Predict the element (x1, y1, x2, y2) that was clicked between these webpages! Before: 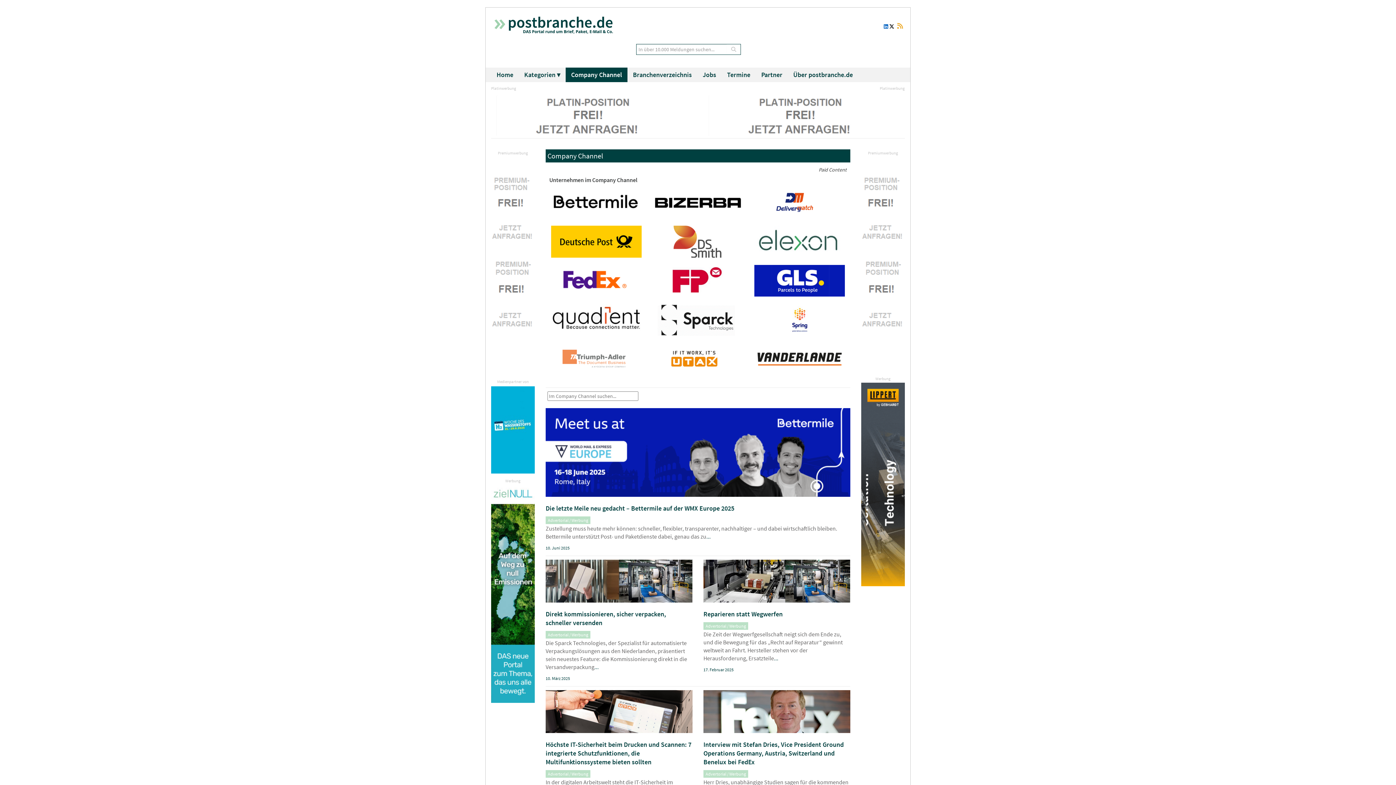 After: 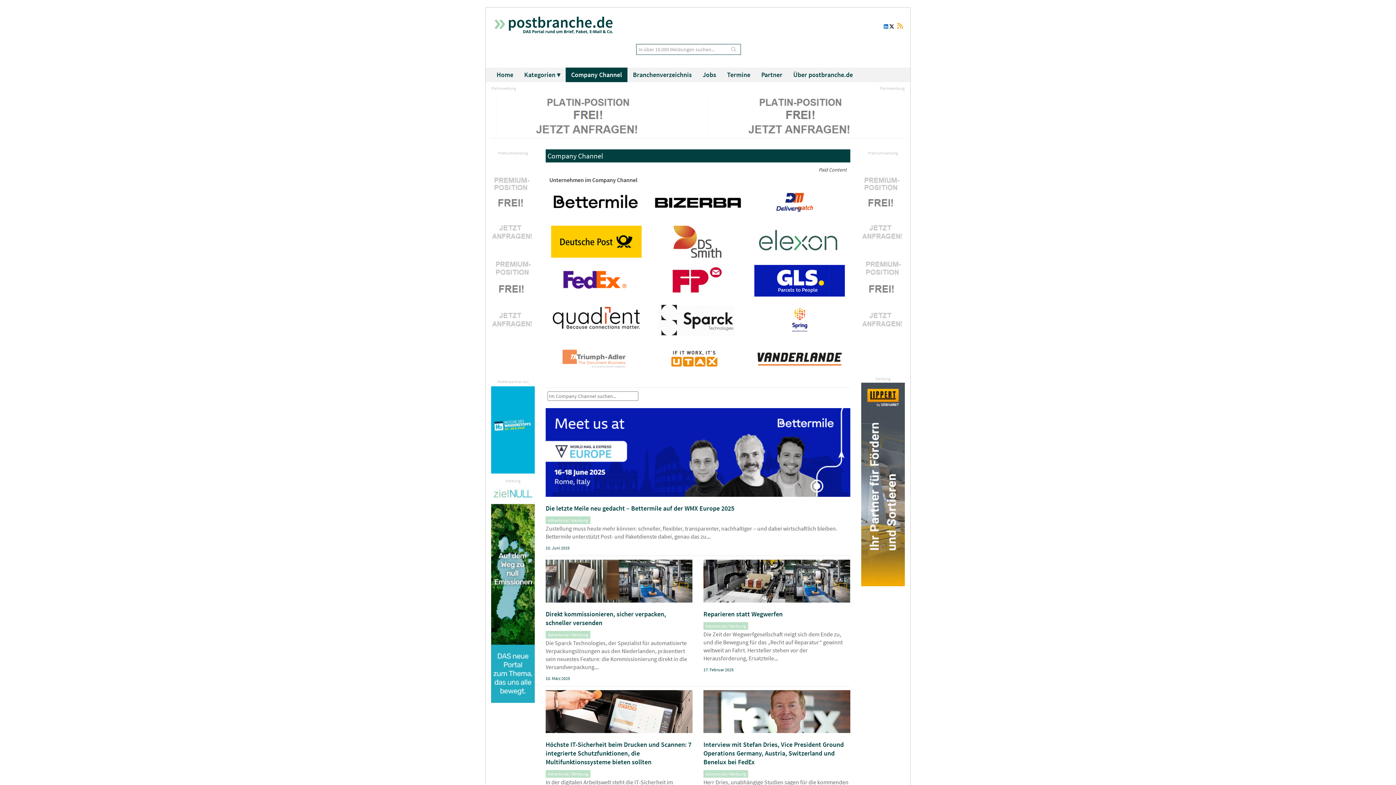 Action: bbox: (491, 262, 534, 268)